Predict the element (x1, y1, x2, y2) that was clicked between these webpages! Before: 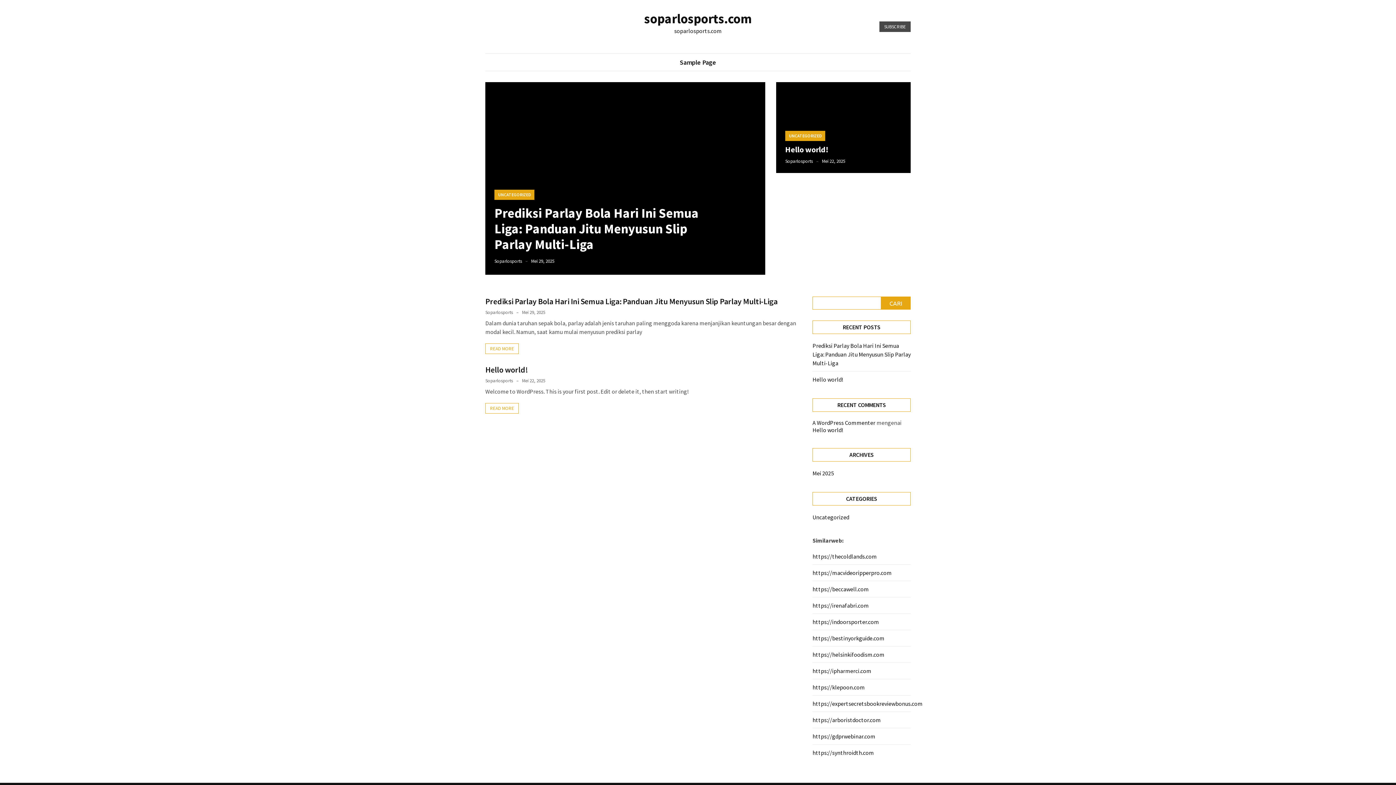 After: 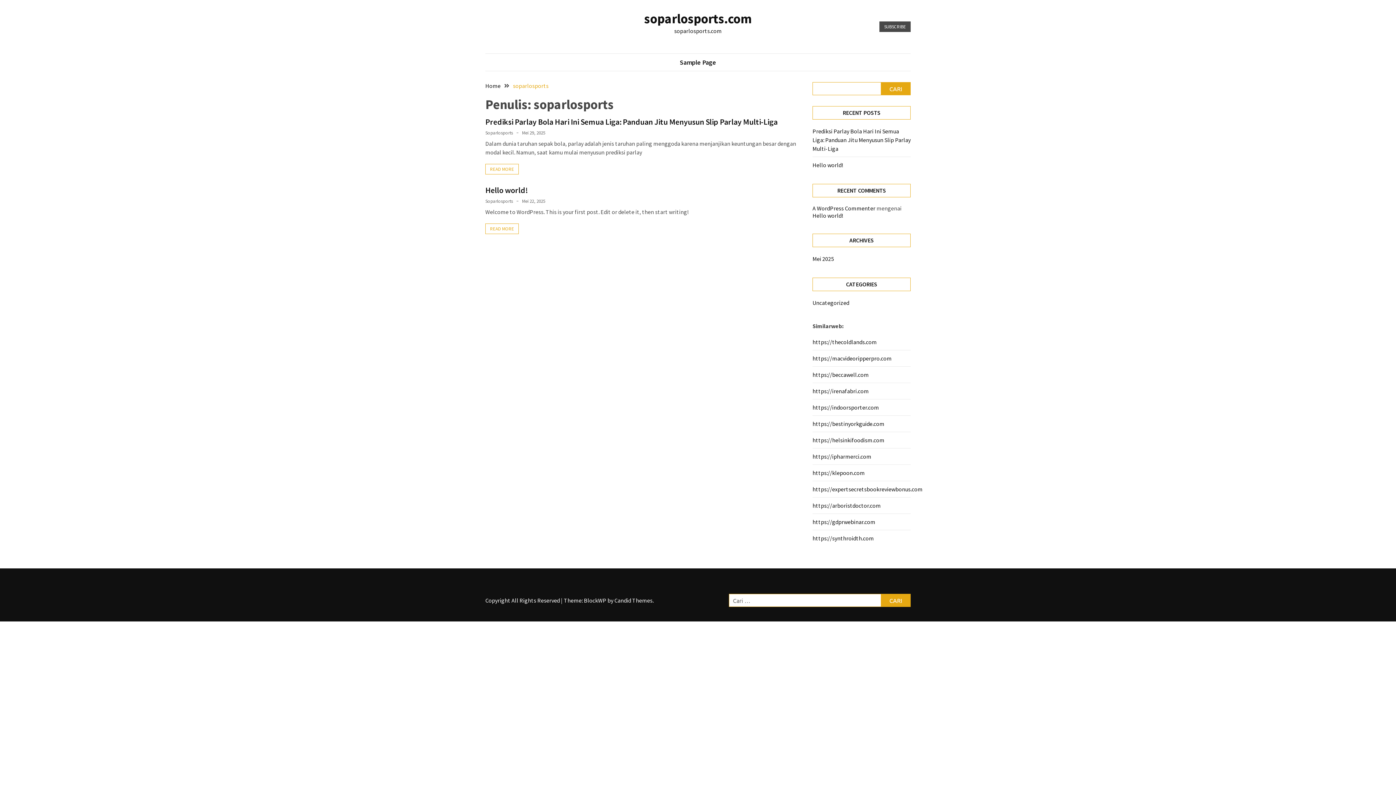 Action: label: Soparlosports bbox: (494, 258, 522, 264)